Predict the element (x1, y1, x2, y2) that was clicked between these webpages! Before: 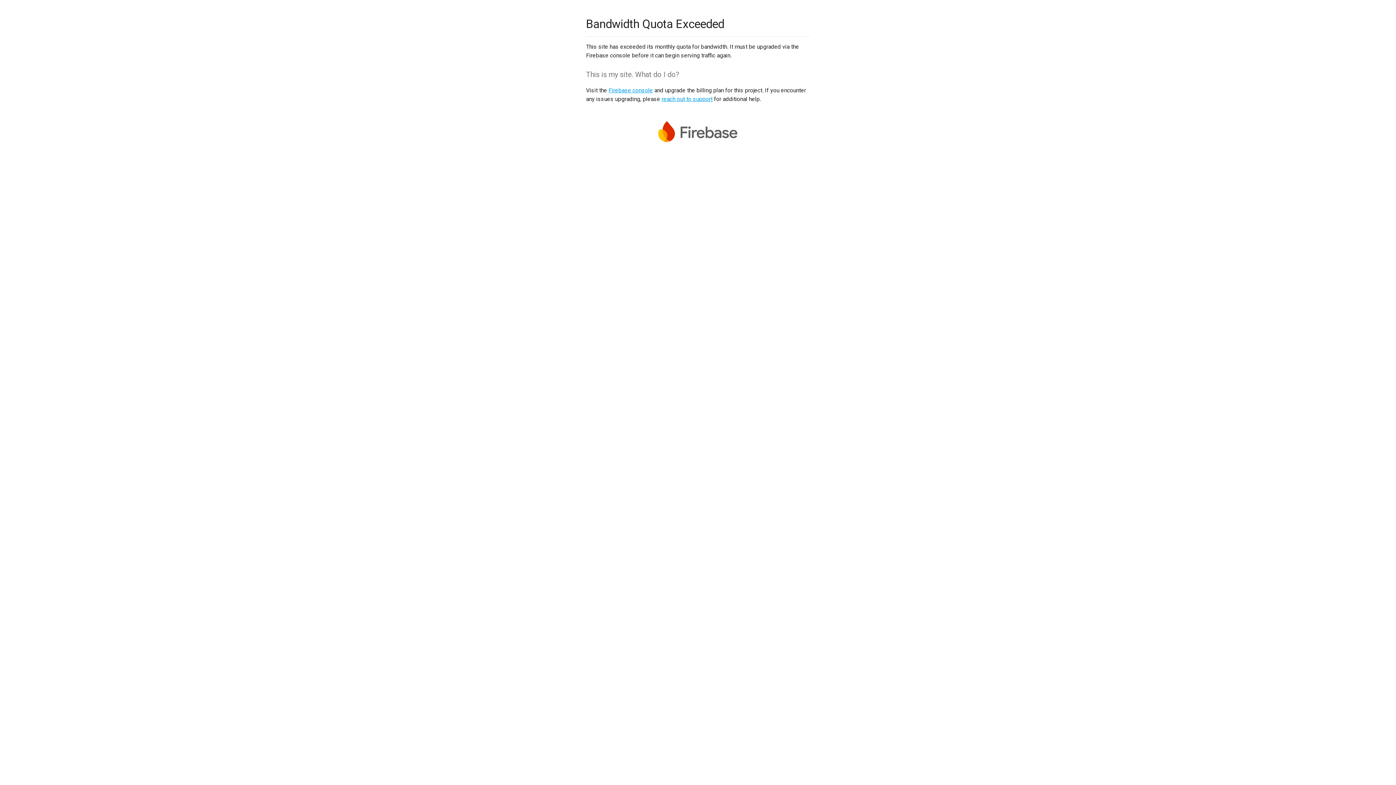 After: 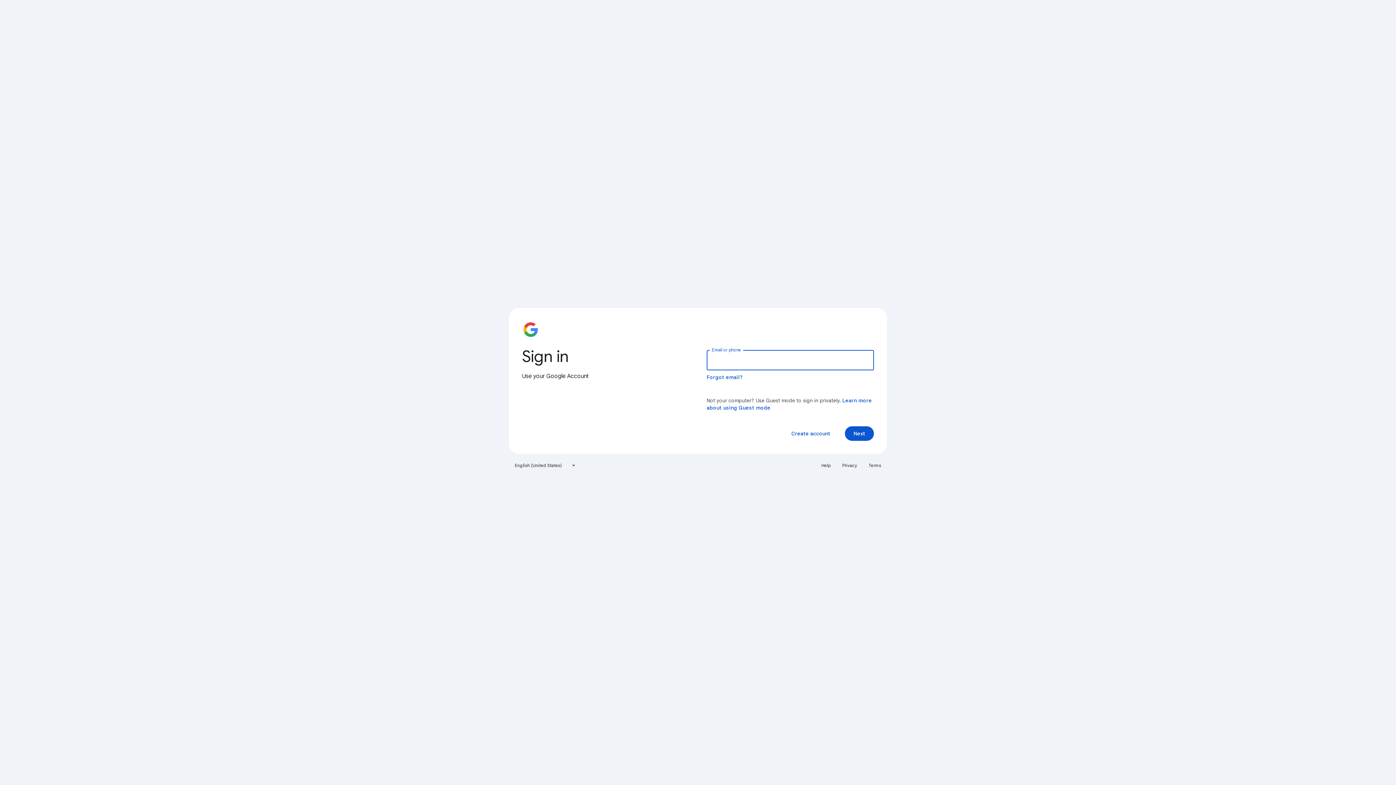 Action: bbox: (608, 86, 653, 93) label: Firebase console